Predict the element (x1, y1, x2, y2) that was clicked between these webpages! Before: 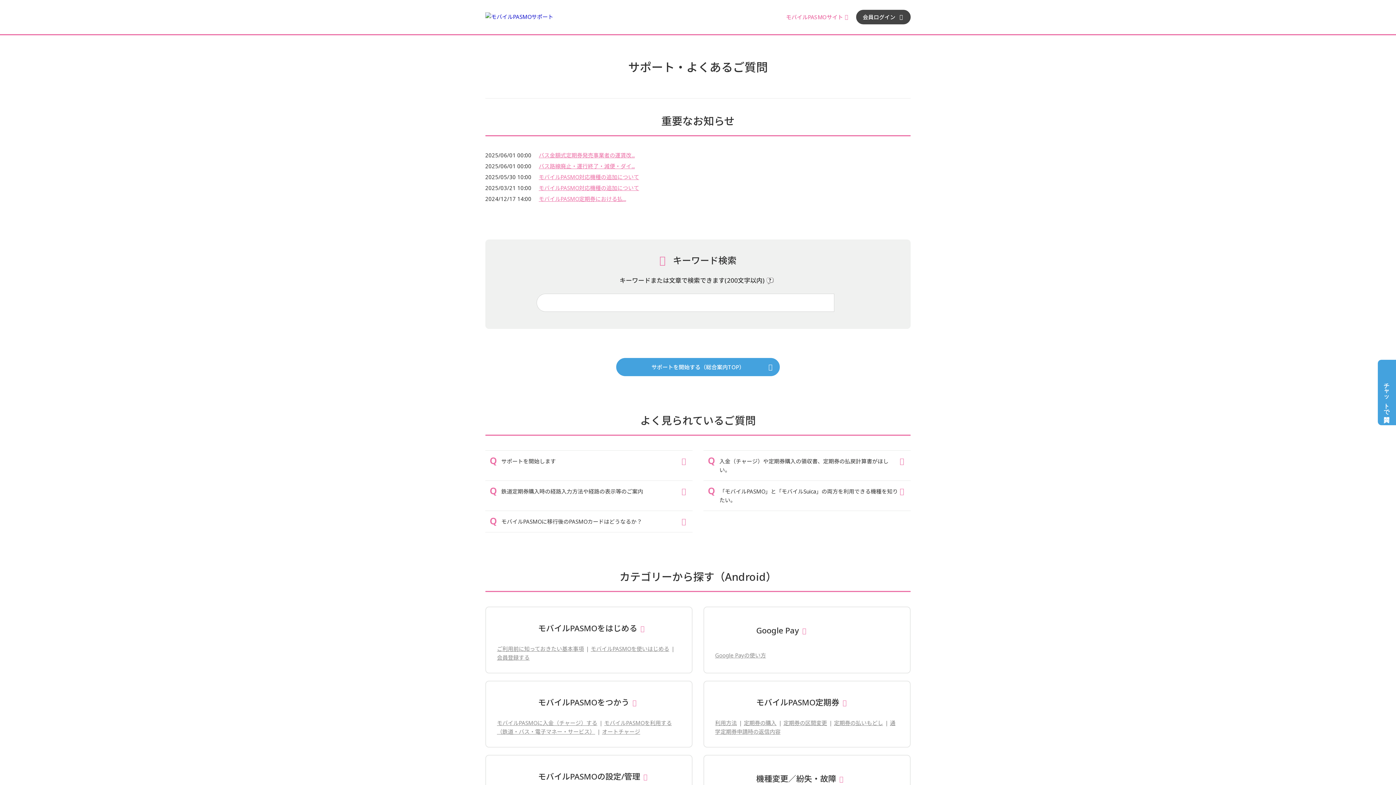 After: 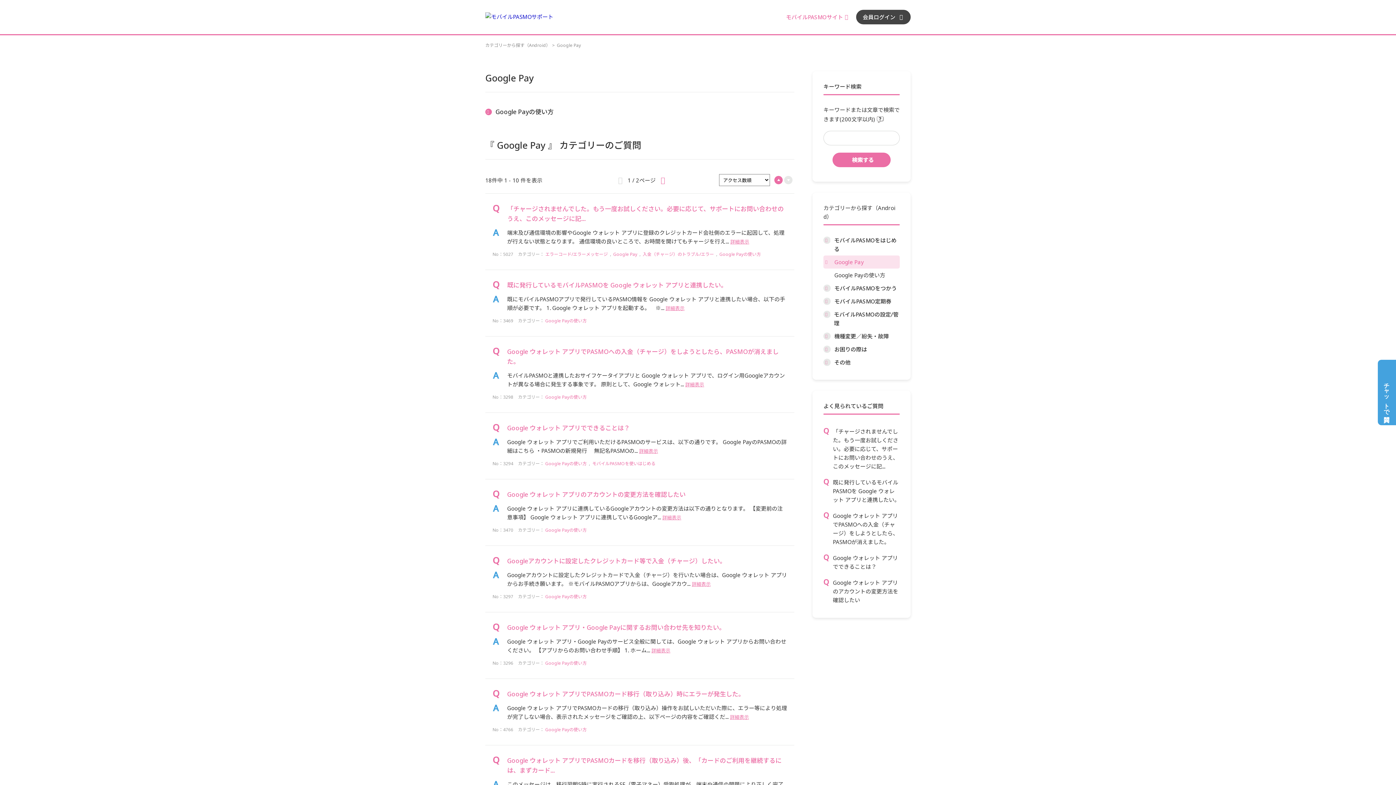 Action: label: Google Pay bbox: (715, 620, 809, 641)